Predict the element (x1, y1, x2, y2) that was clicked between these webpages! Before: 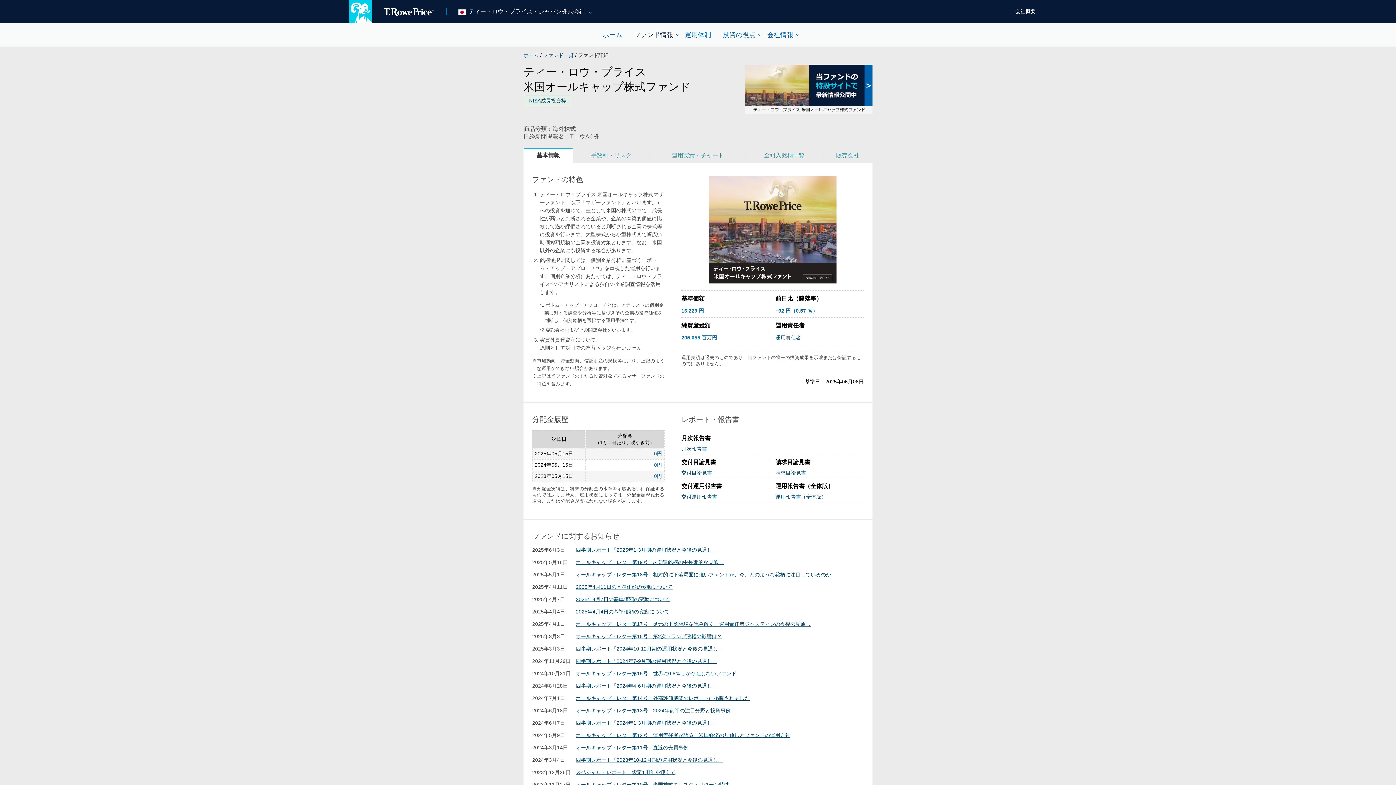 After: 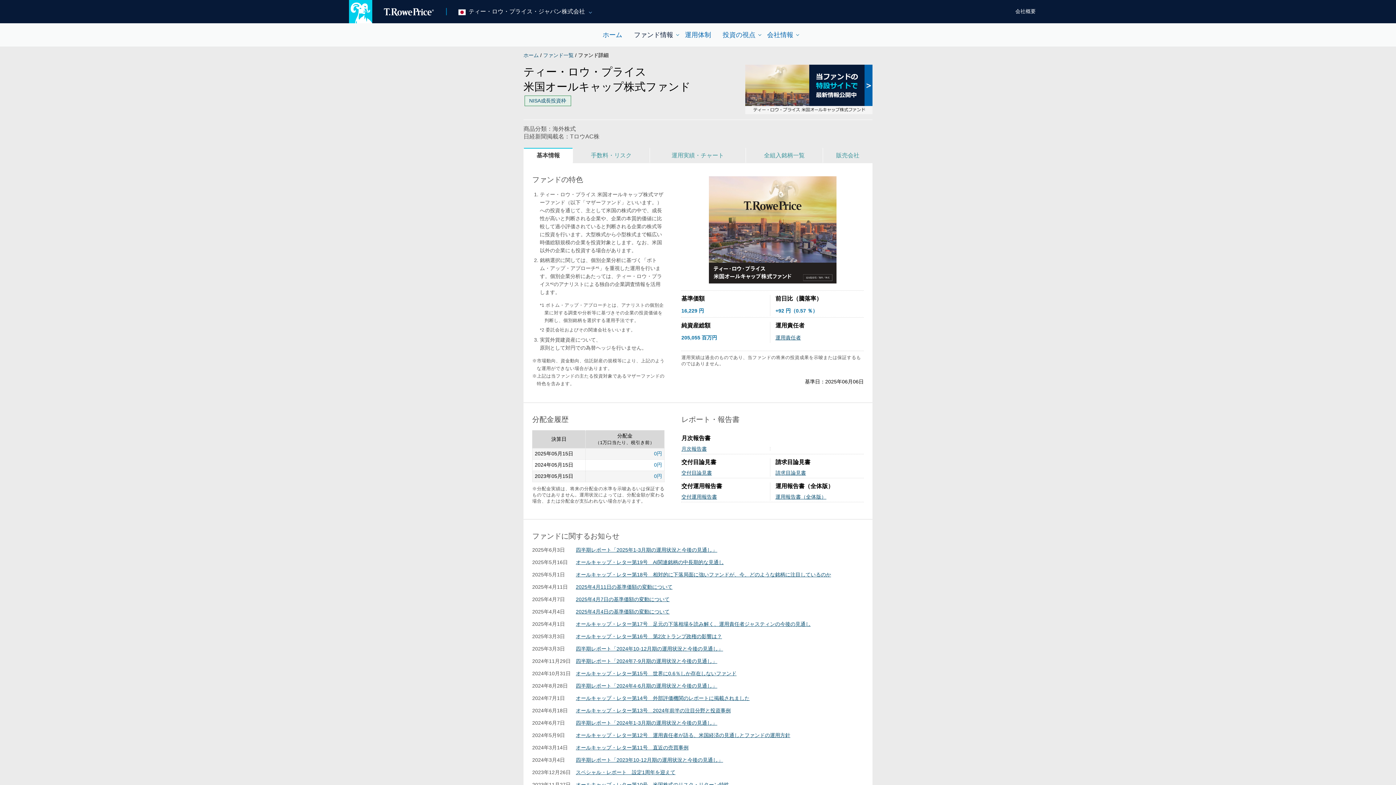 Action: label: 運用責任者 bbox: (775, 334, 801, 340)